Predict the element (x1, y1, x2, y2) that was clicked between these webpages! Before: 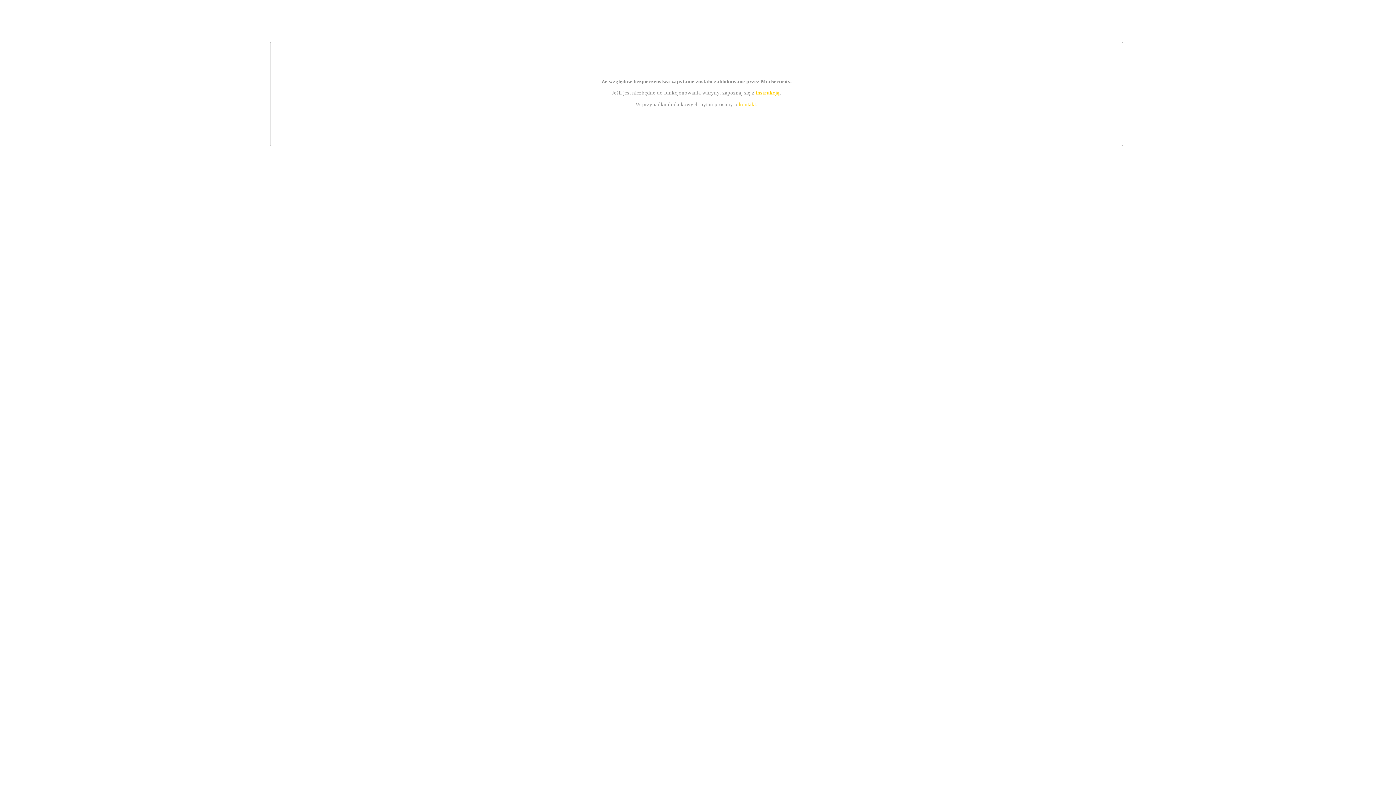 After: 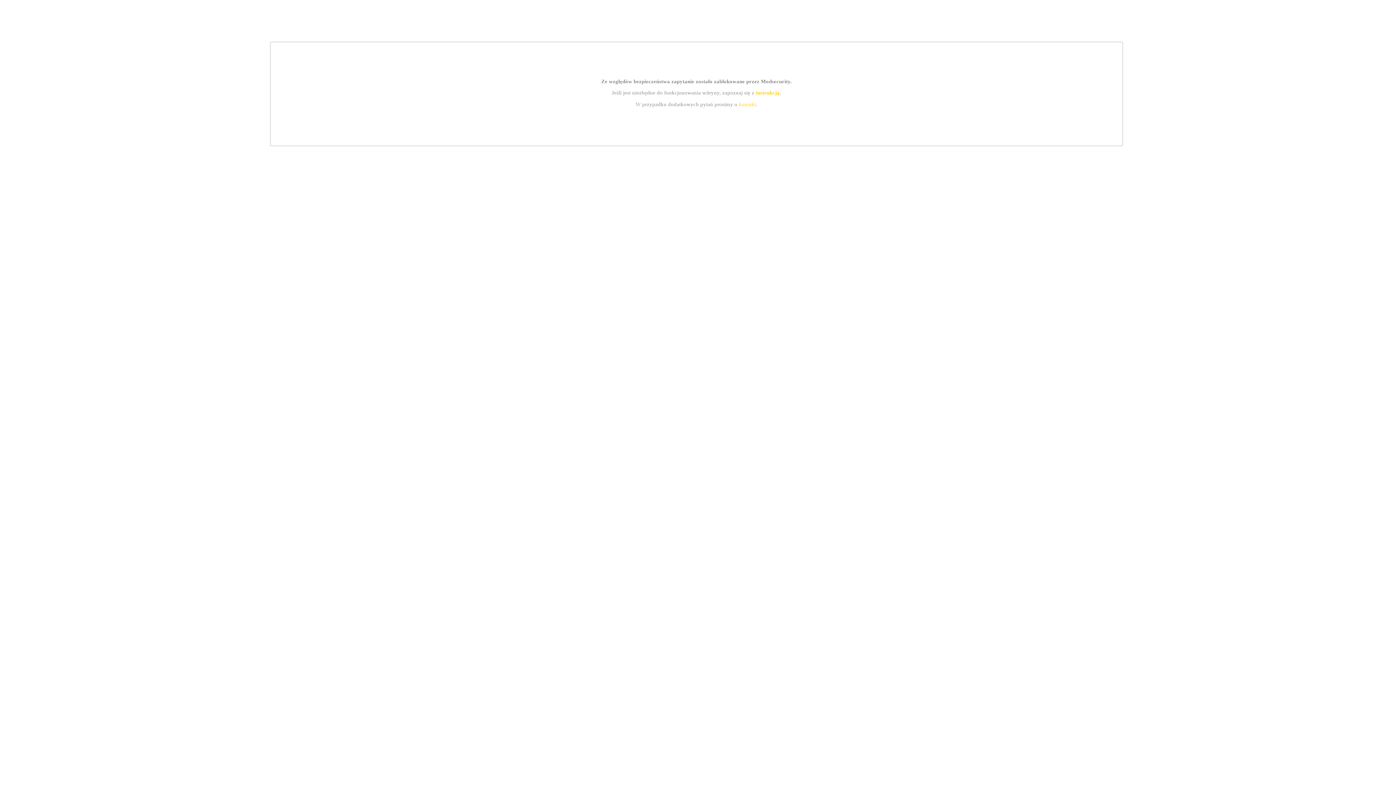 Action: bbox: (755, 89, 779, 95) label: instrukcją